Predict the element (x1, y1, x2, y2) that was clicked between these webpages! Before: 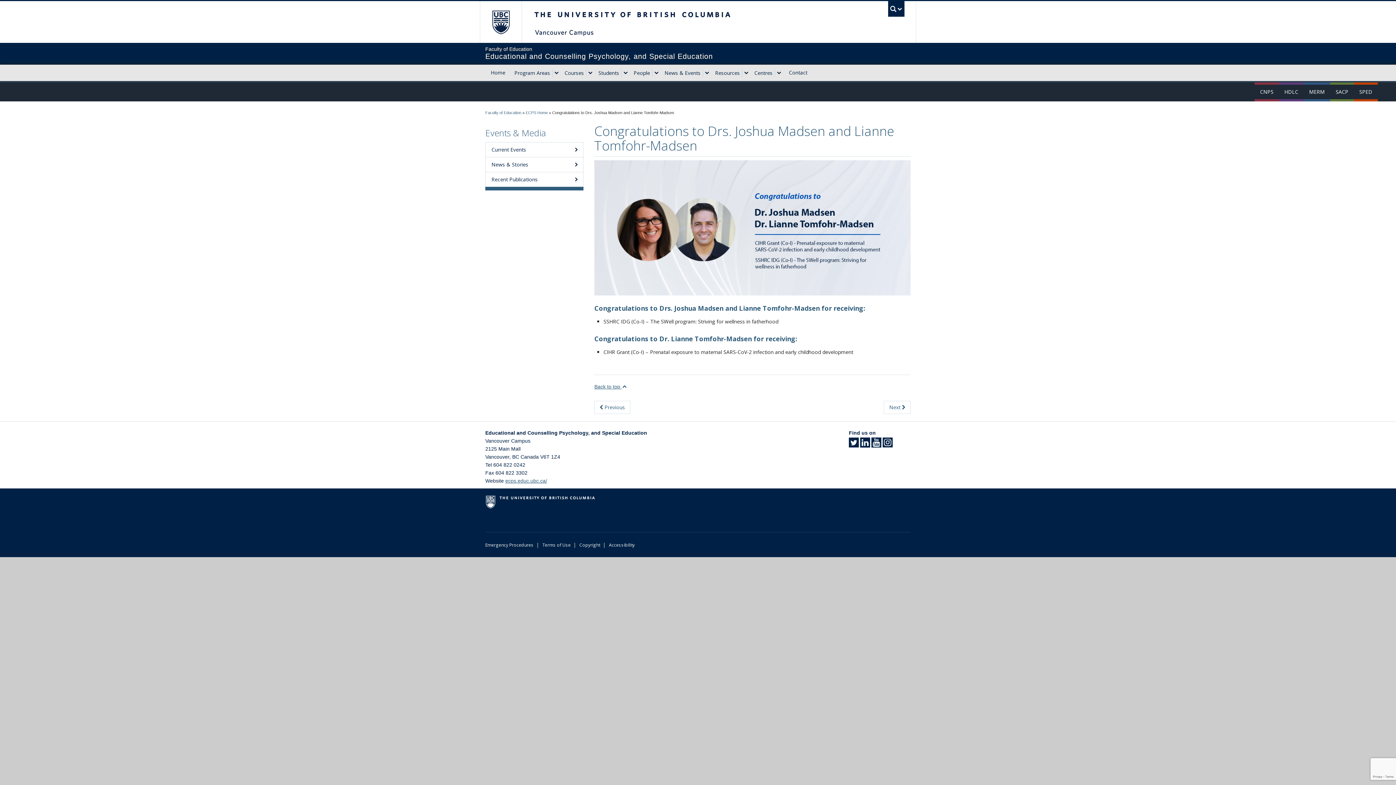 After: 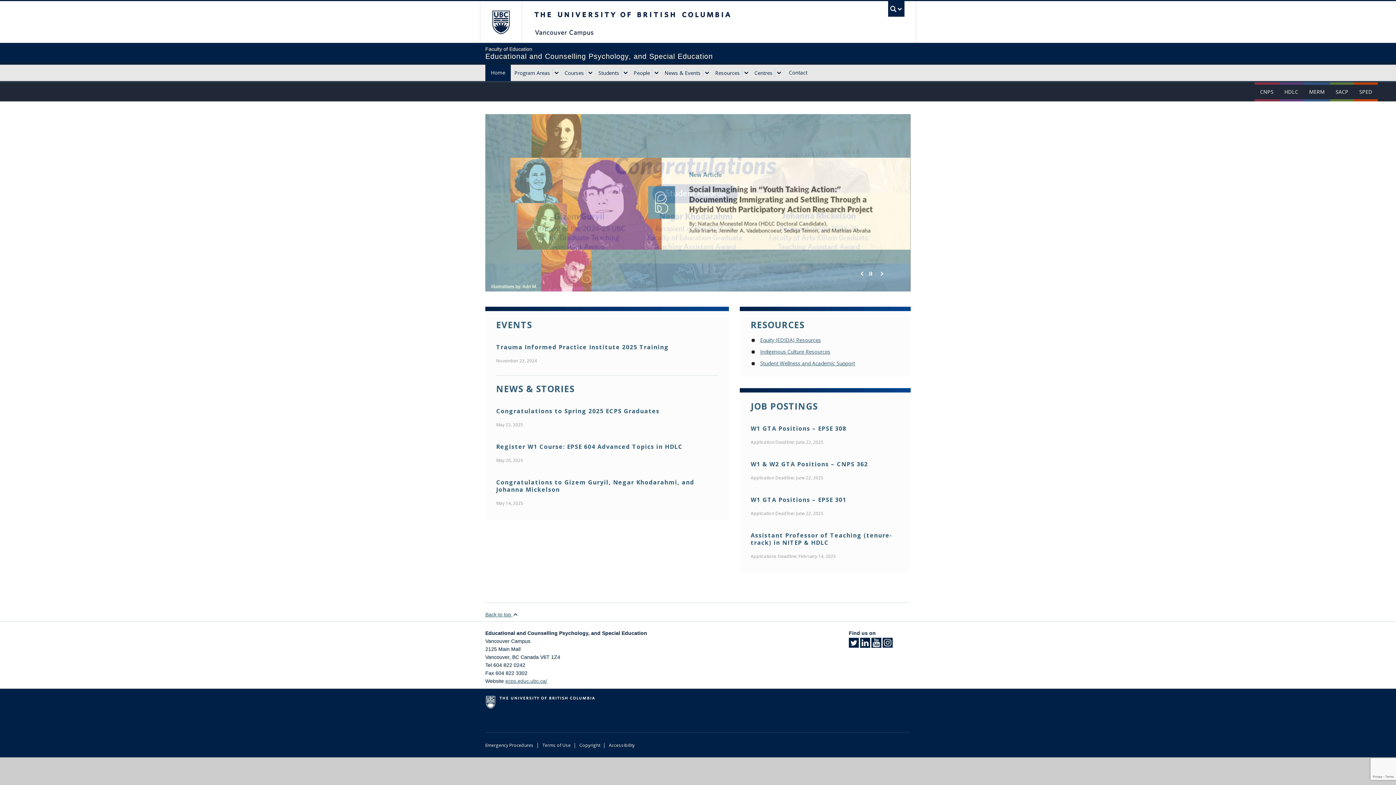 Action: bbox: (525, 110, 548, 114) label: ECPS Home